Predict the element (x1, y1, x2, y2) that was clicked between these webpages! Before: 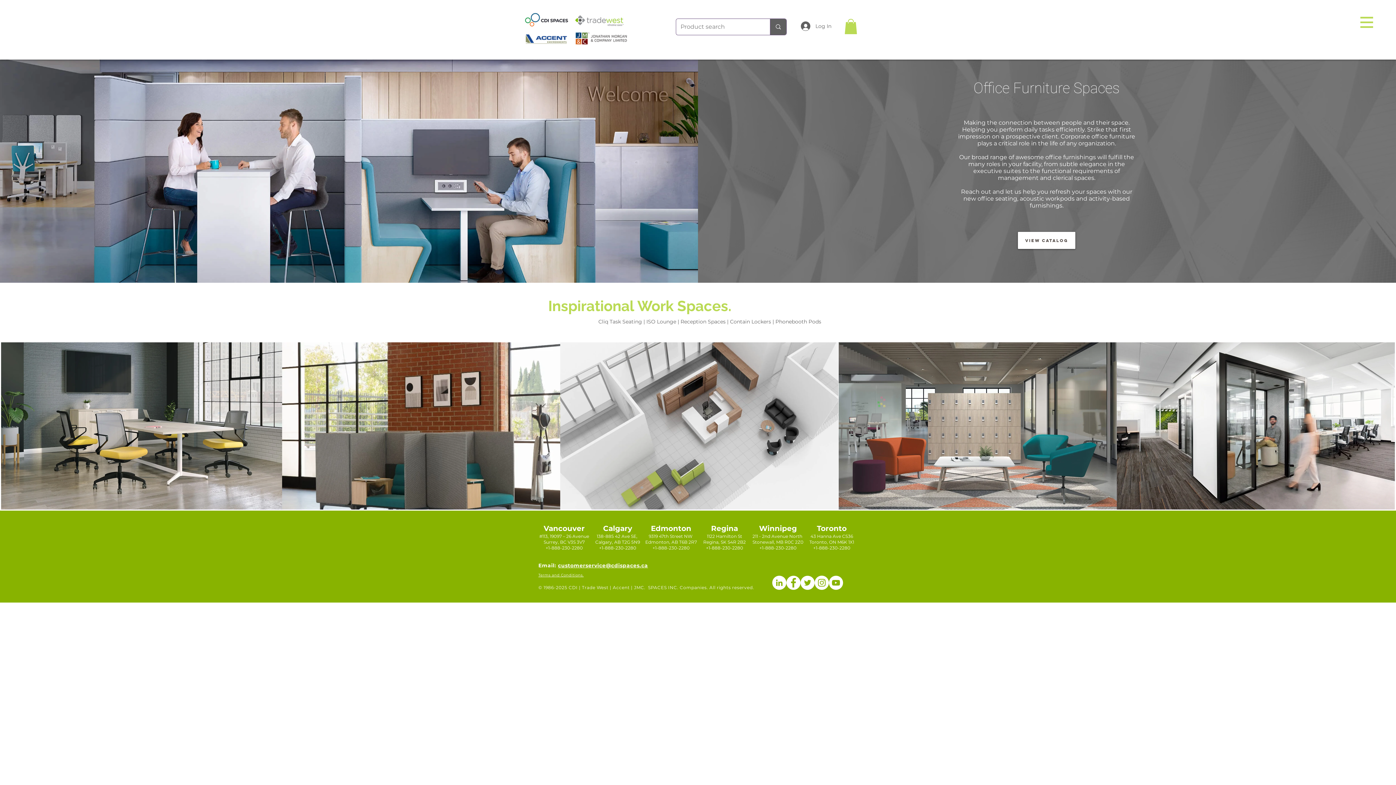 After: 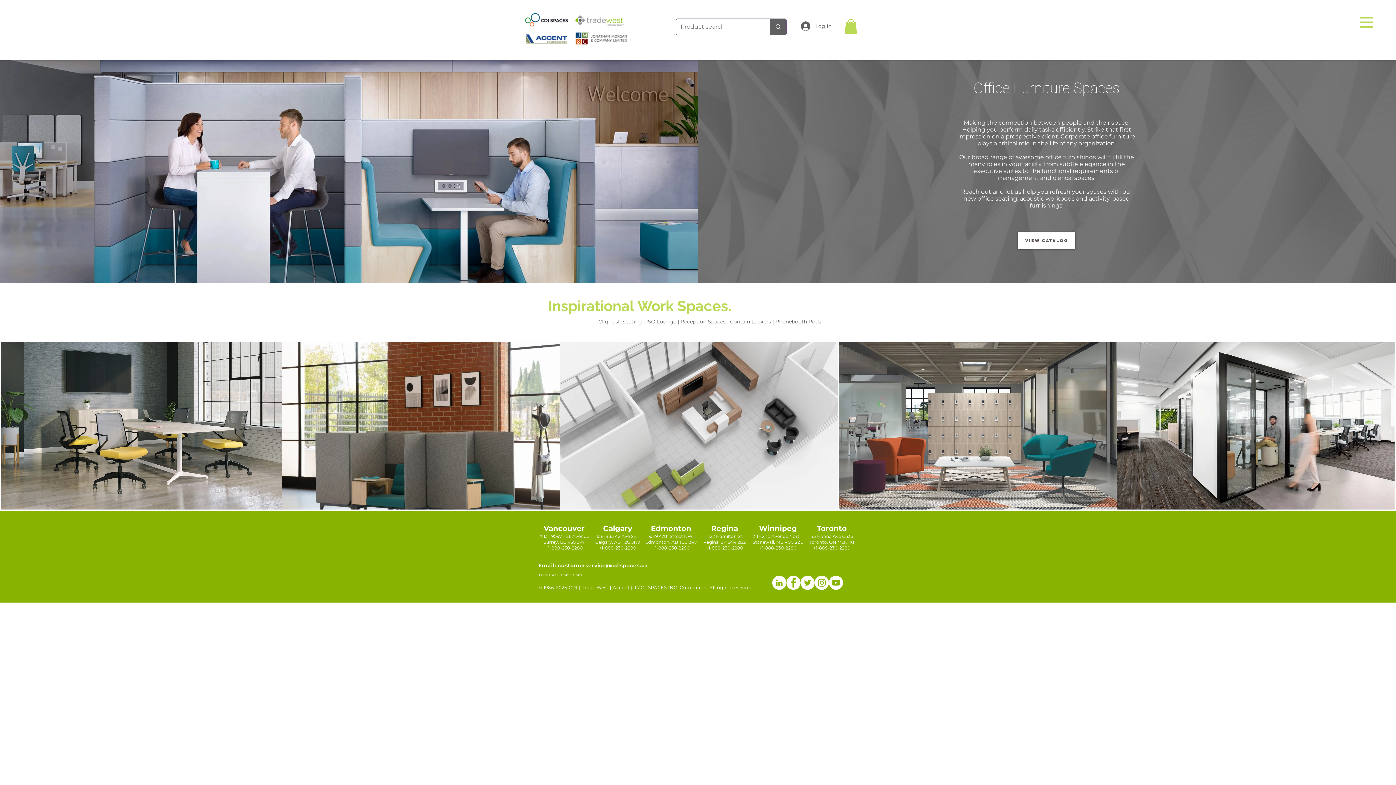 Action: bbox: (814, 576, 829, 590) label: Instagram